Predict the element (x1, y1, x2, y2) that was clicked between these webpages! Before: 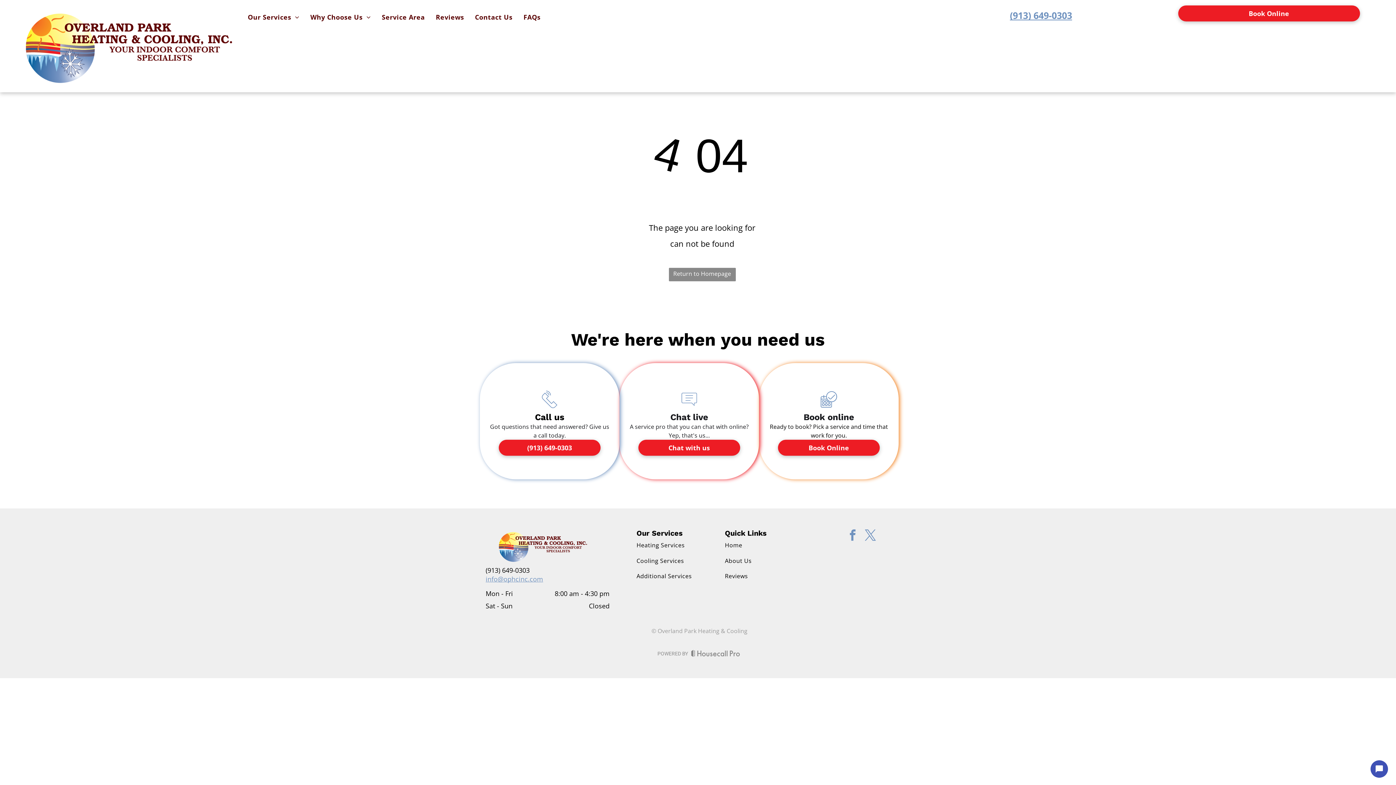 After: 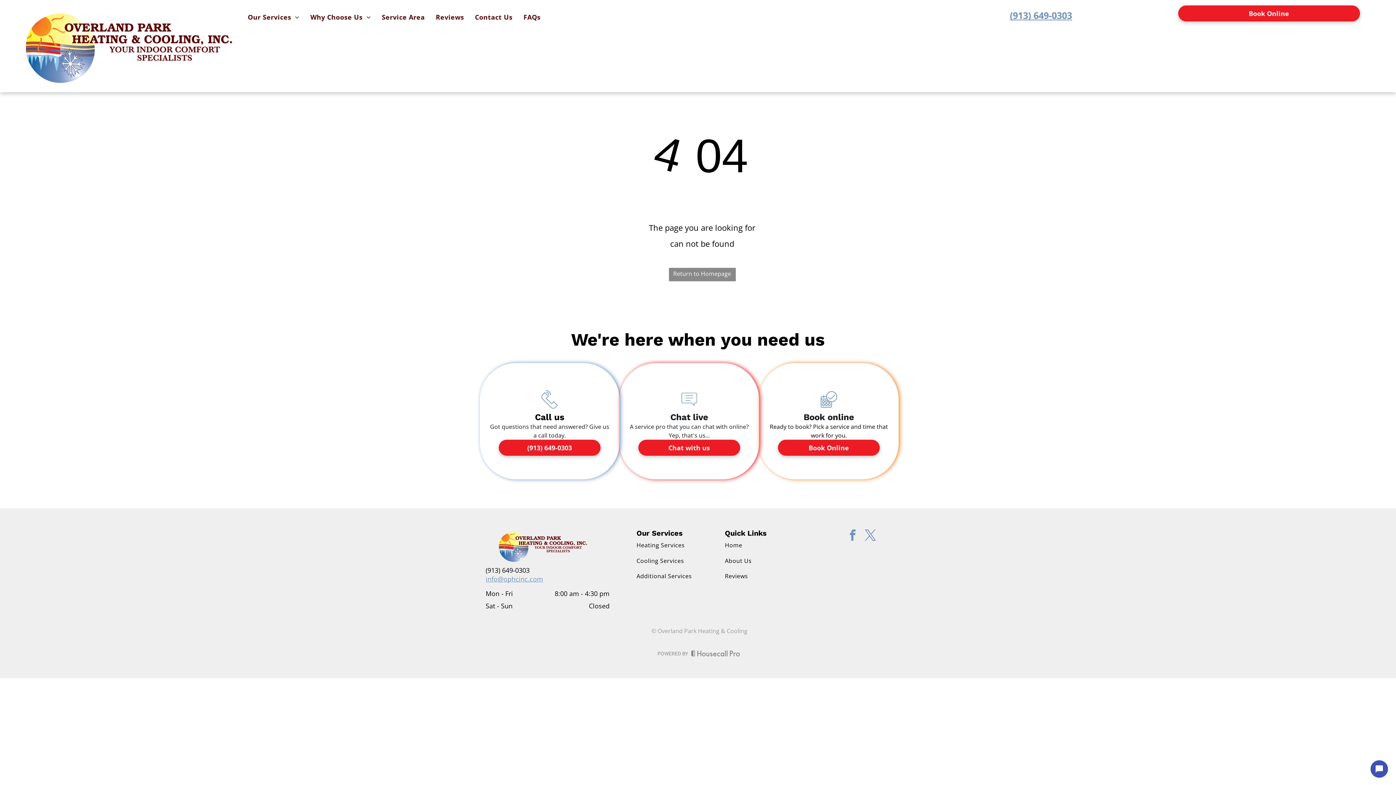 Action: bbox: (537, 405, 562, 414)